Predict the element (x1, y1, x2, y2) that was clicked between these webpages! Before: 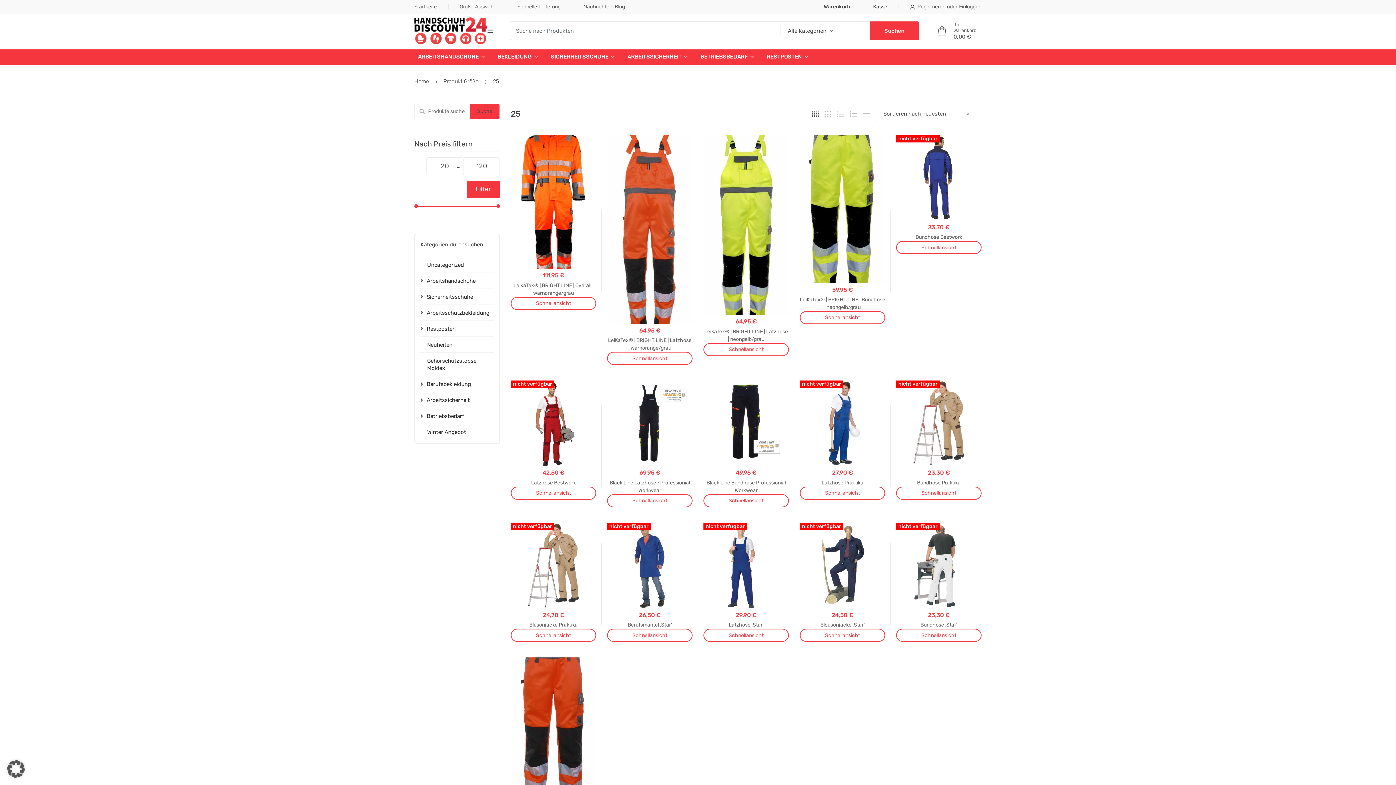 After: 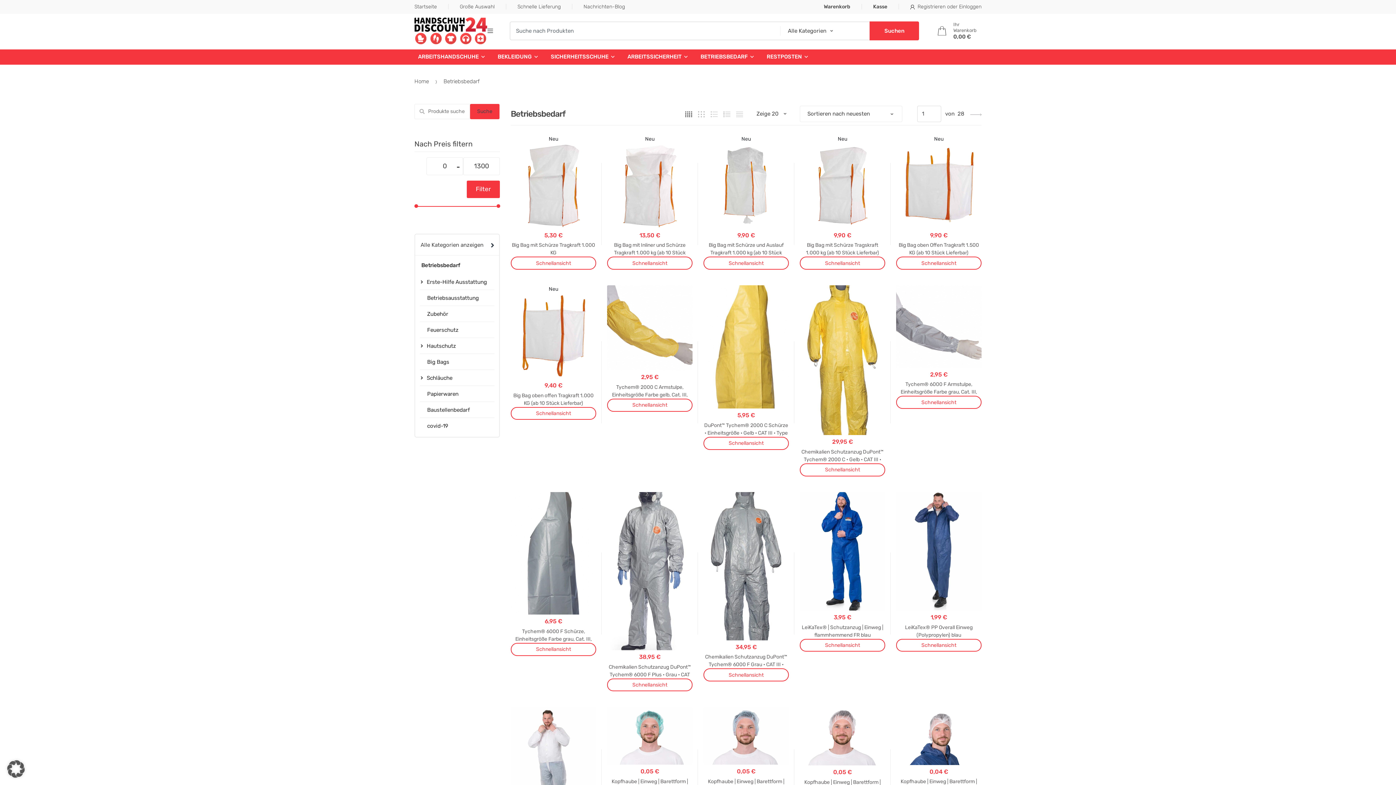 Action: bbox: (420, 408, 464, 423) label: Betriebsbedarf